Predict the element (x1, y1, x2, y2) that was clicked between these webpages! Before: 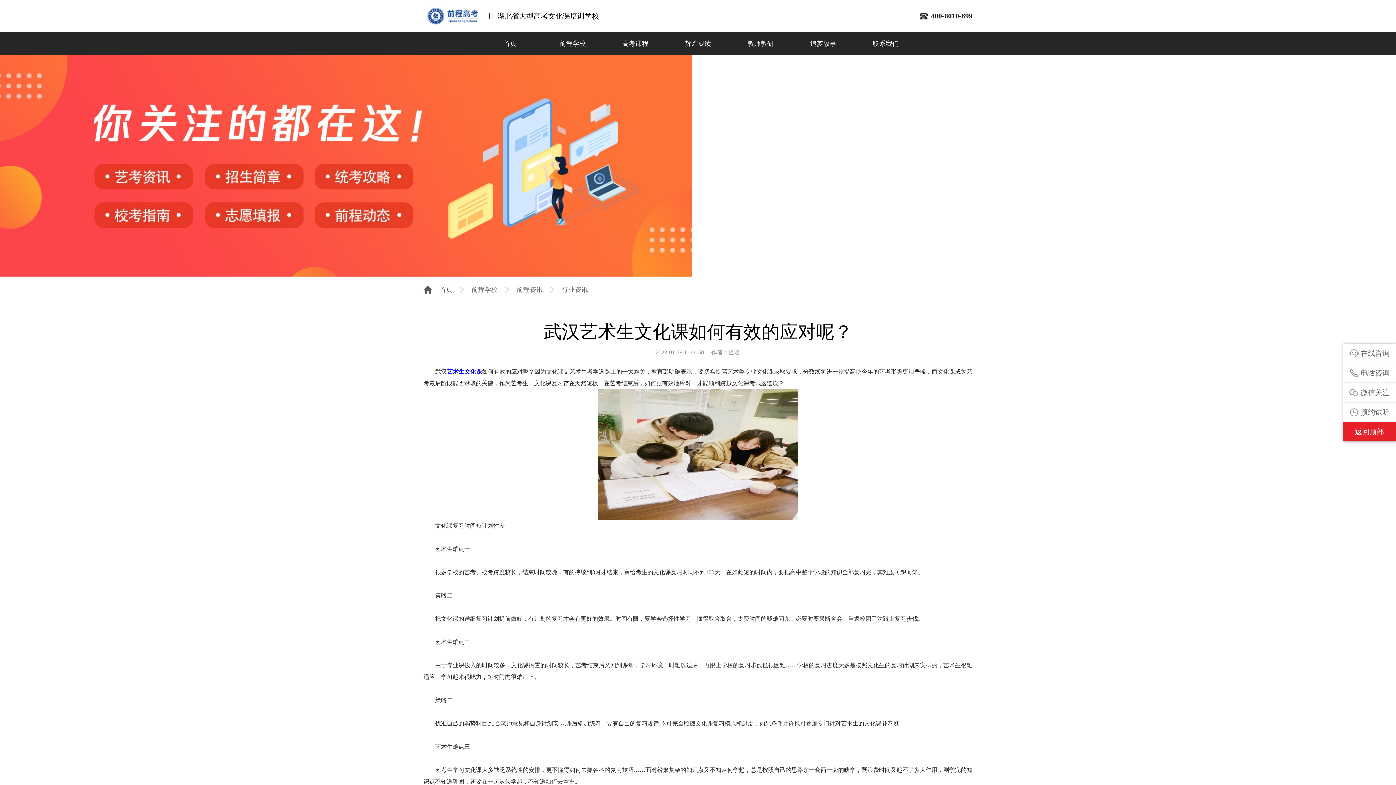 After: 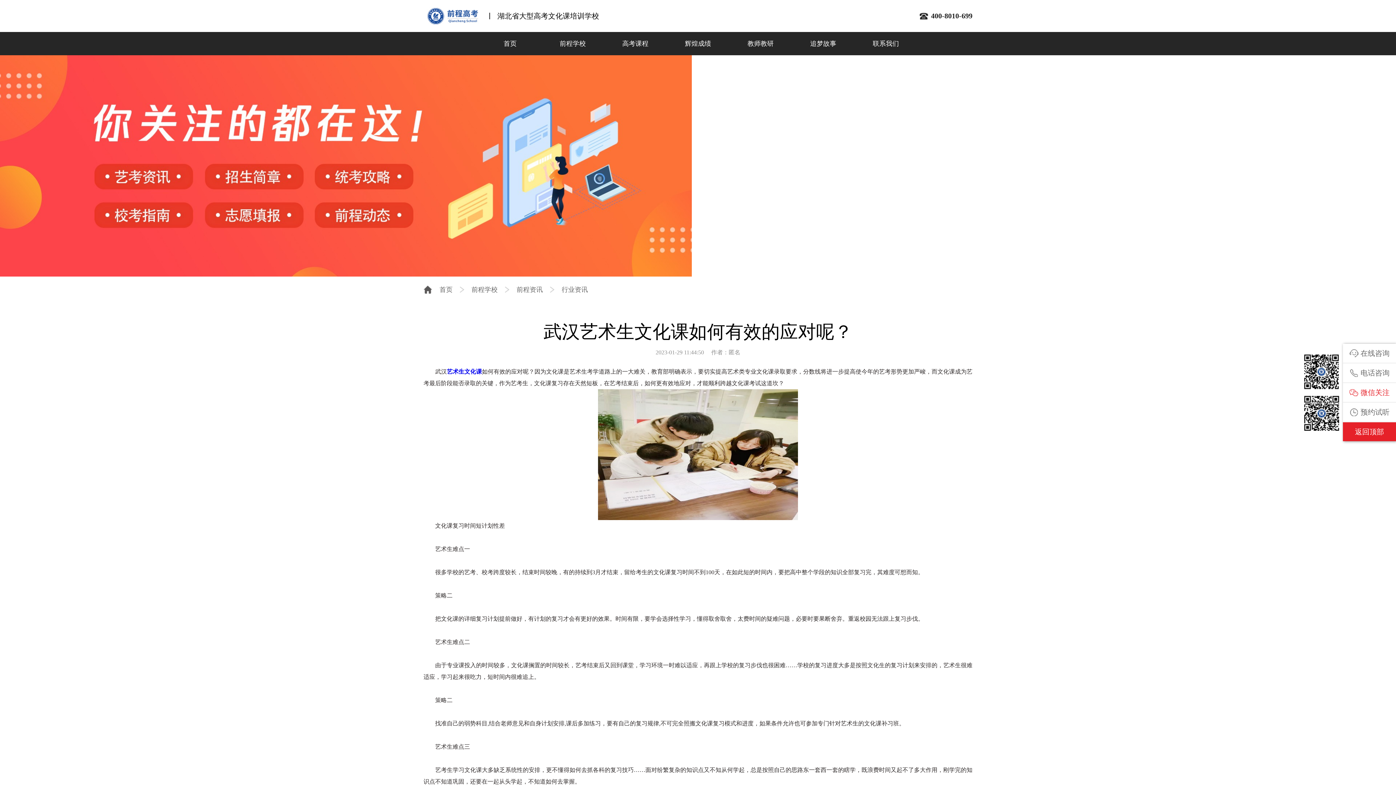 Action: label: 微信关注 bbox: (1343, 383, 1396, 402)